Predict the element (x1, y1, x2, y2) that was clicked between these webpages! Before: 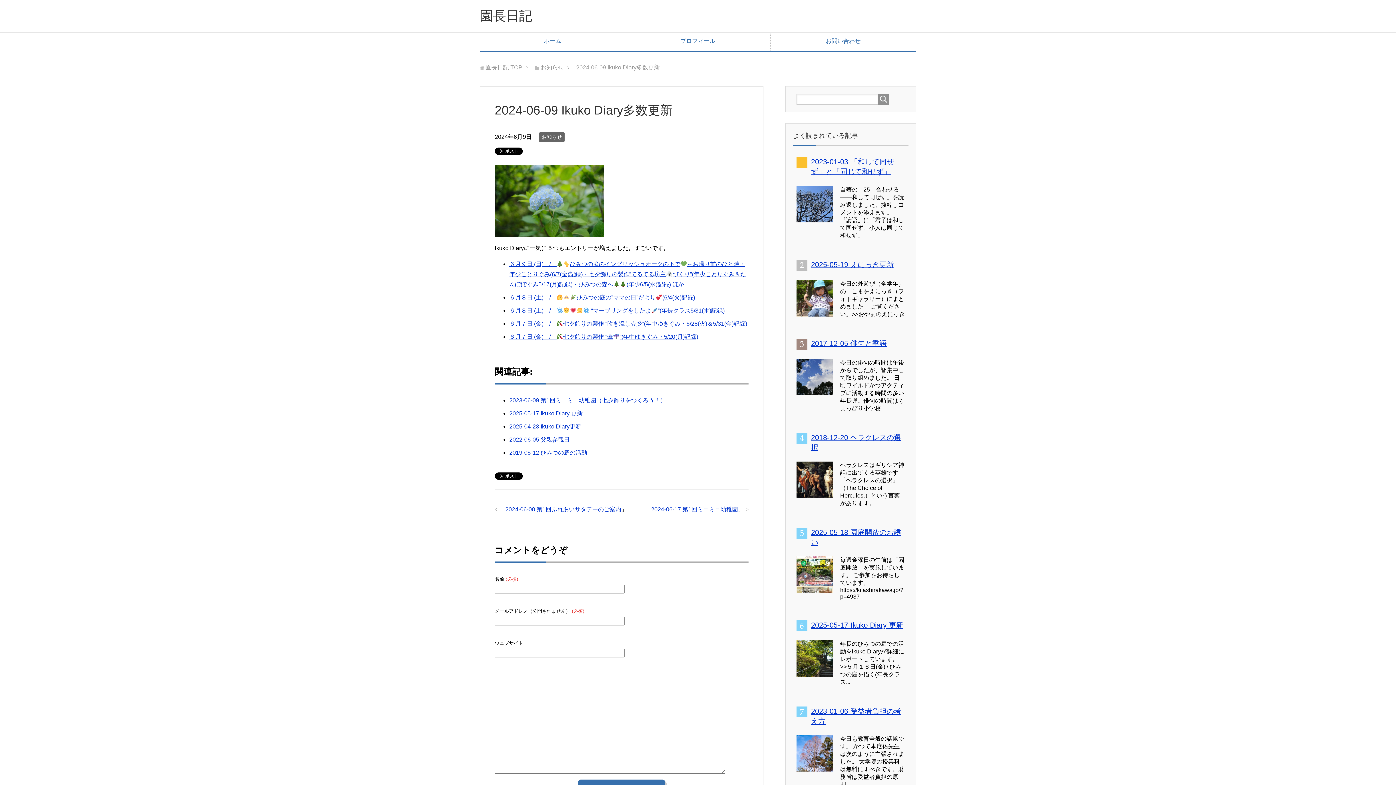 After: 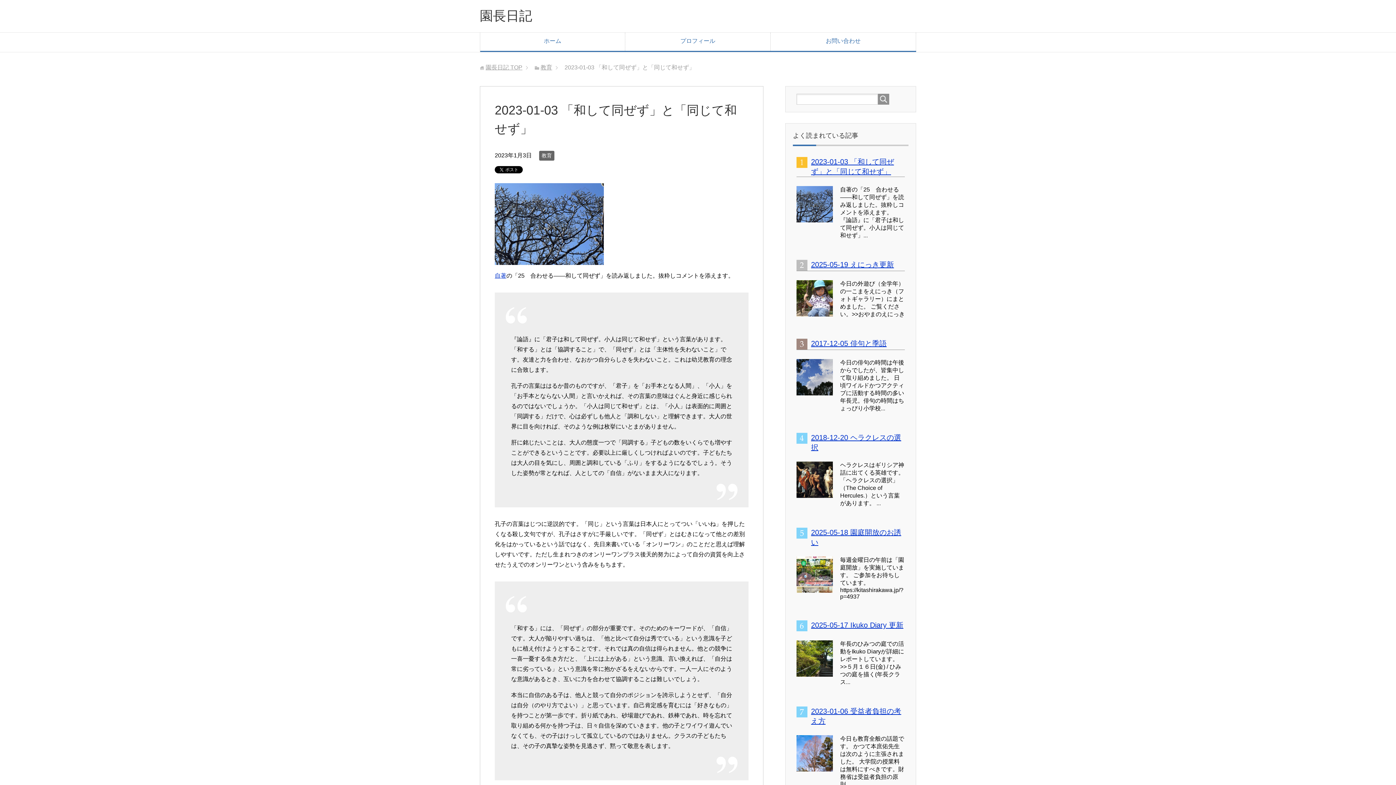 Action: bbox: (796, 216, 833, 222)